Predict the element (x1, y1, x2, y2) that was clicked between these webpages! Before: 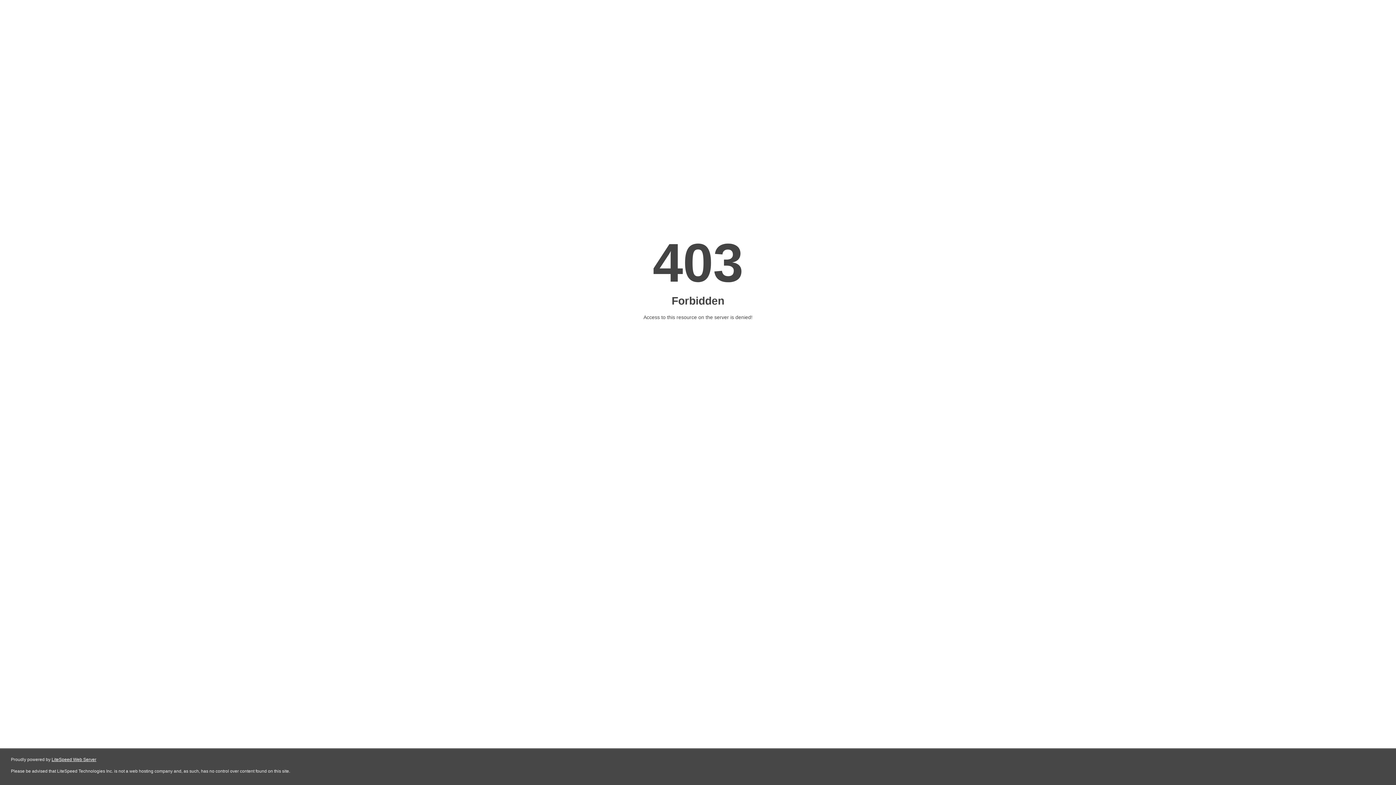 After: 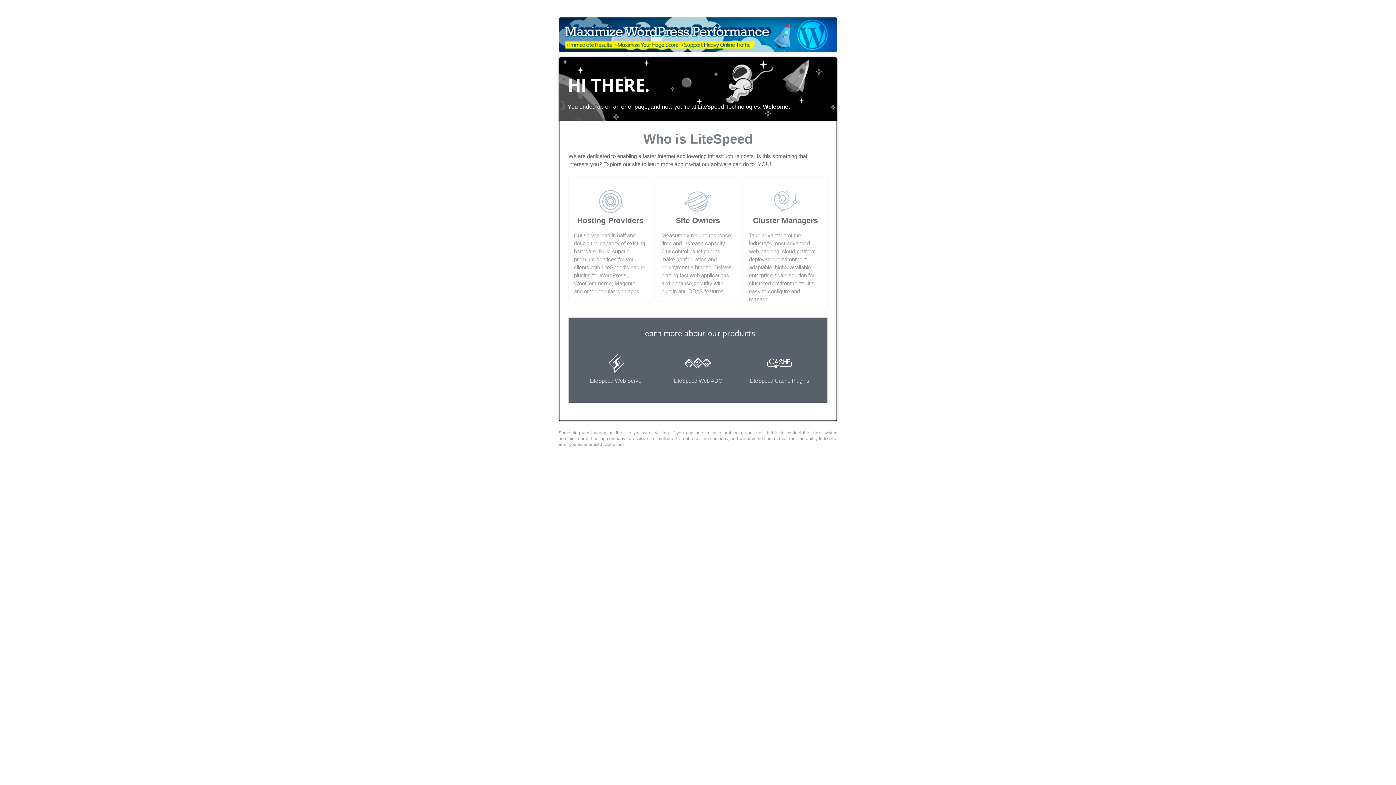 Action: bbox: (51, 757, 96, 762) label: LiteSpeed Web Server